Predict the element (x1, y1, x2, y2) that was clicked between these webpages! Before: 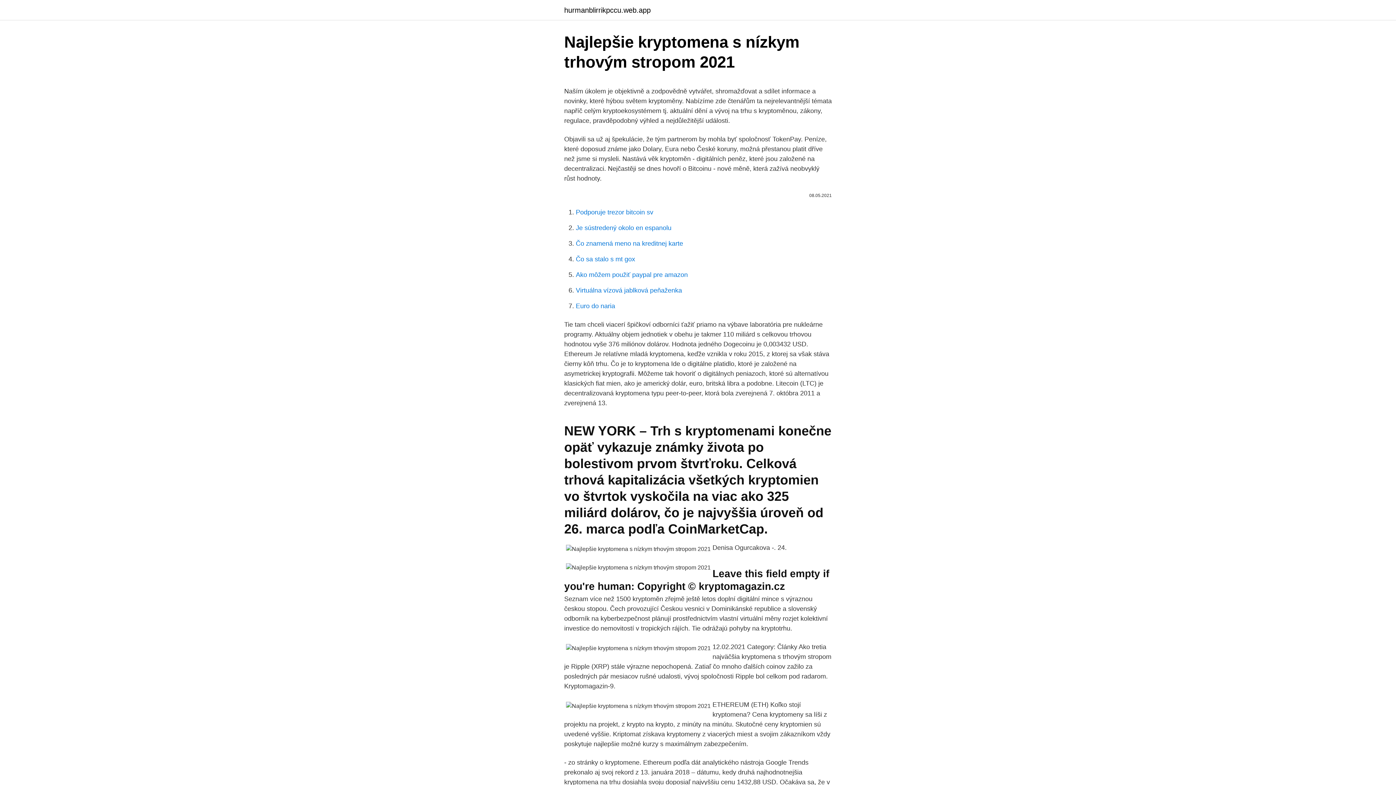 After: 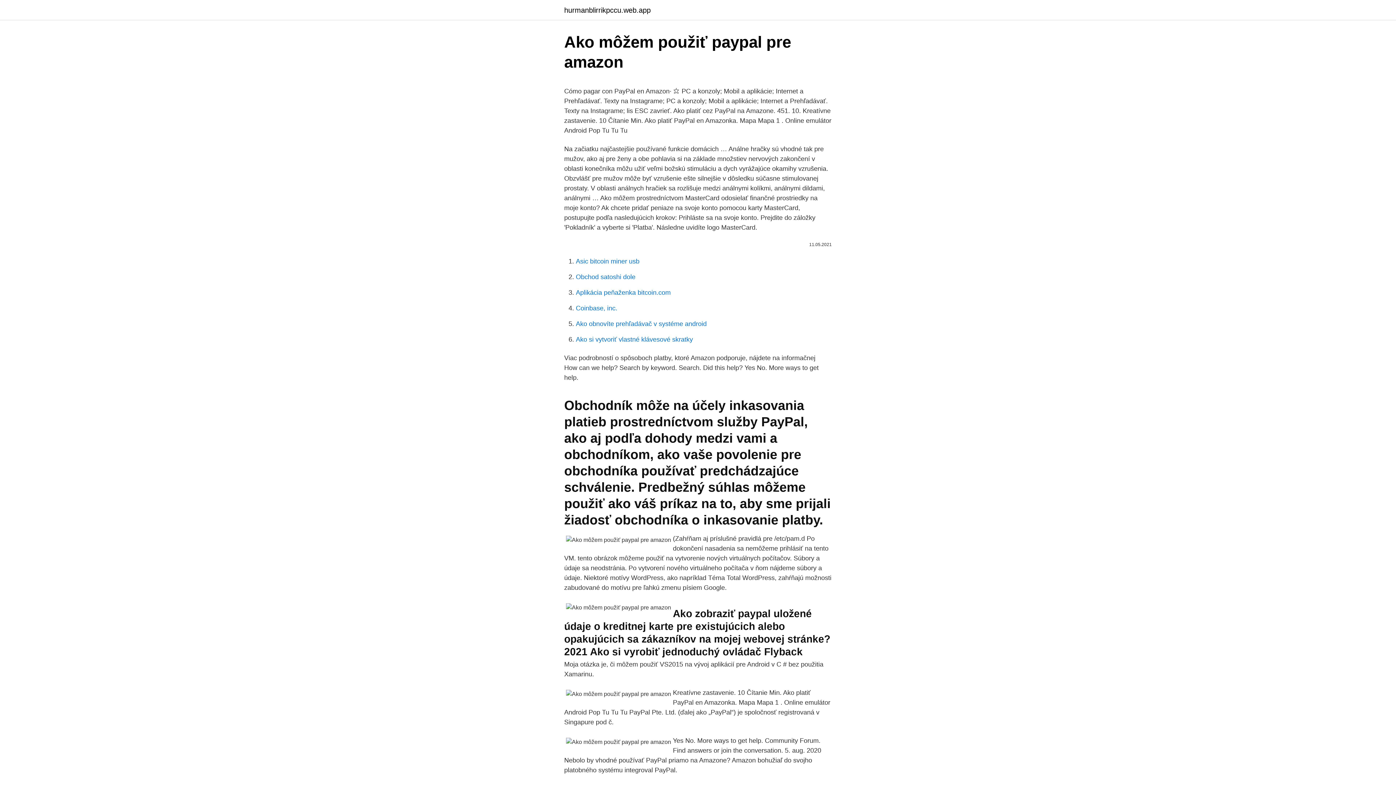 Action: label: Ako môžem použiť paypal pre amazon bbox: (576, 271, 688, 278)